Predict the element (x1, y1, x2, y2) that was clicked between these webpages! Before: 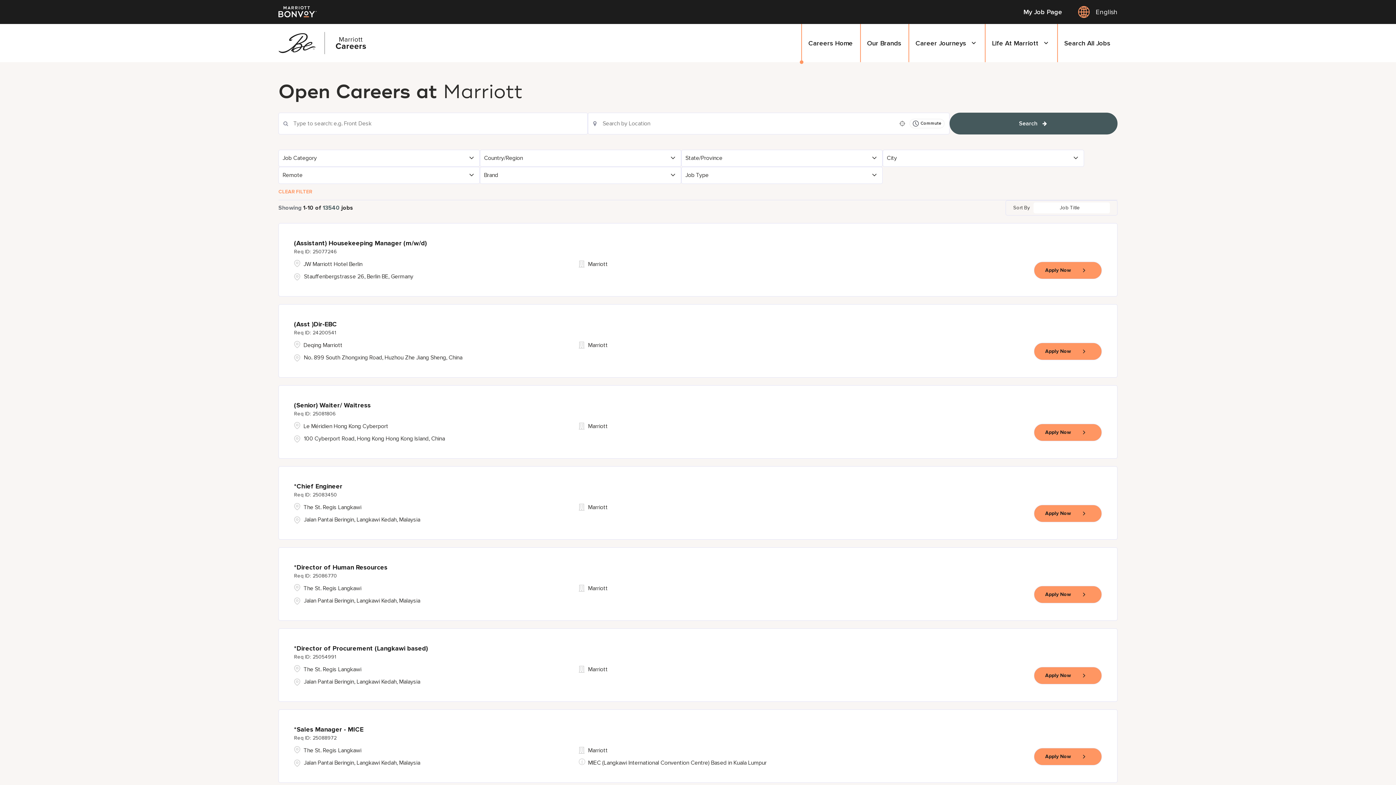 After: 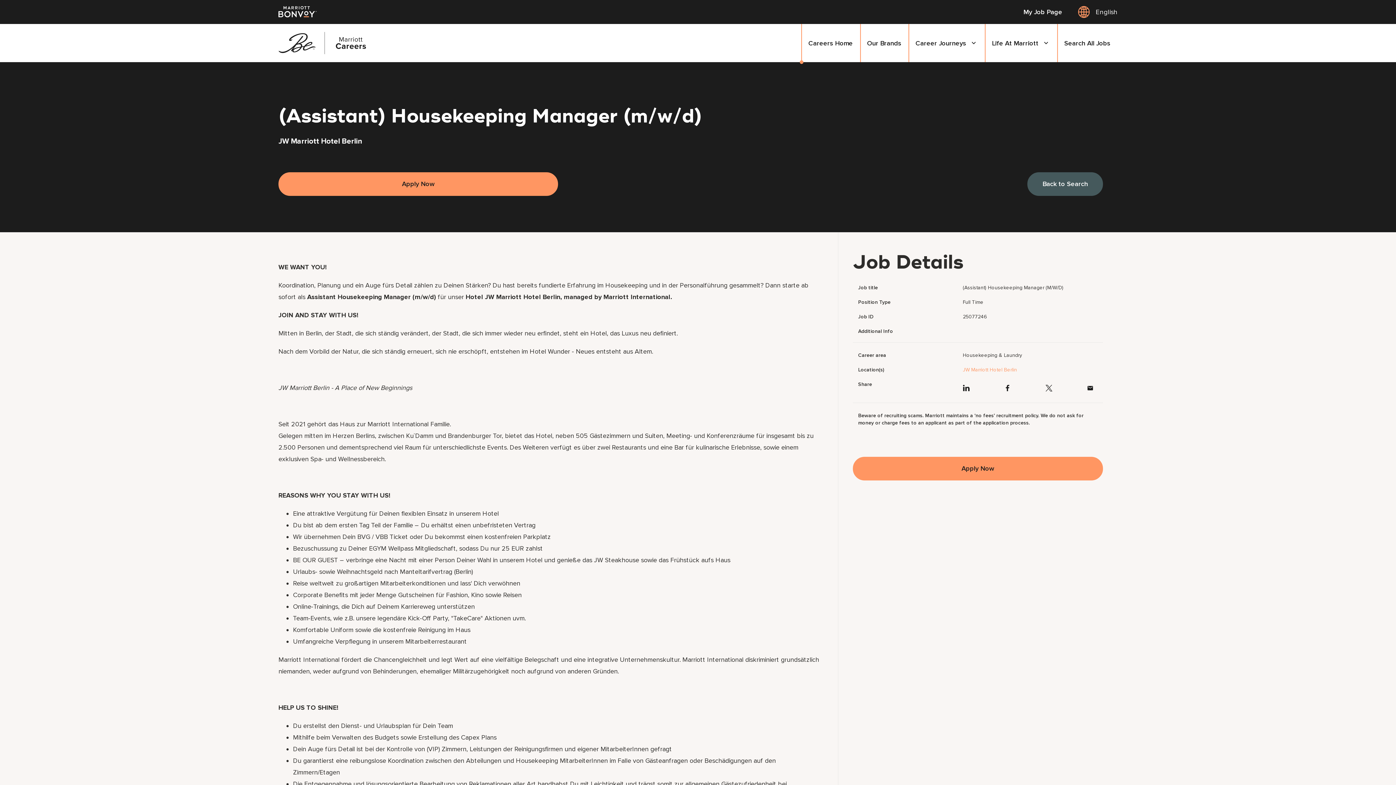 Action: bbox: (1034, 261, 1102, 279) label: Apply Now, (Assistant) Housekeeping Manager (m/w/d)